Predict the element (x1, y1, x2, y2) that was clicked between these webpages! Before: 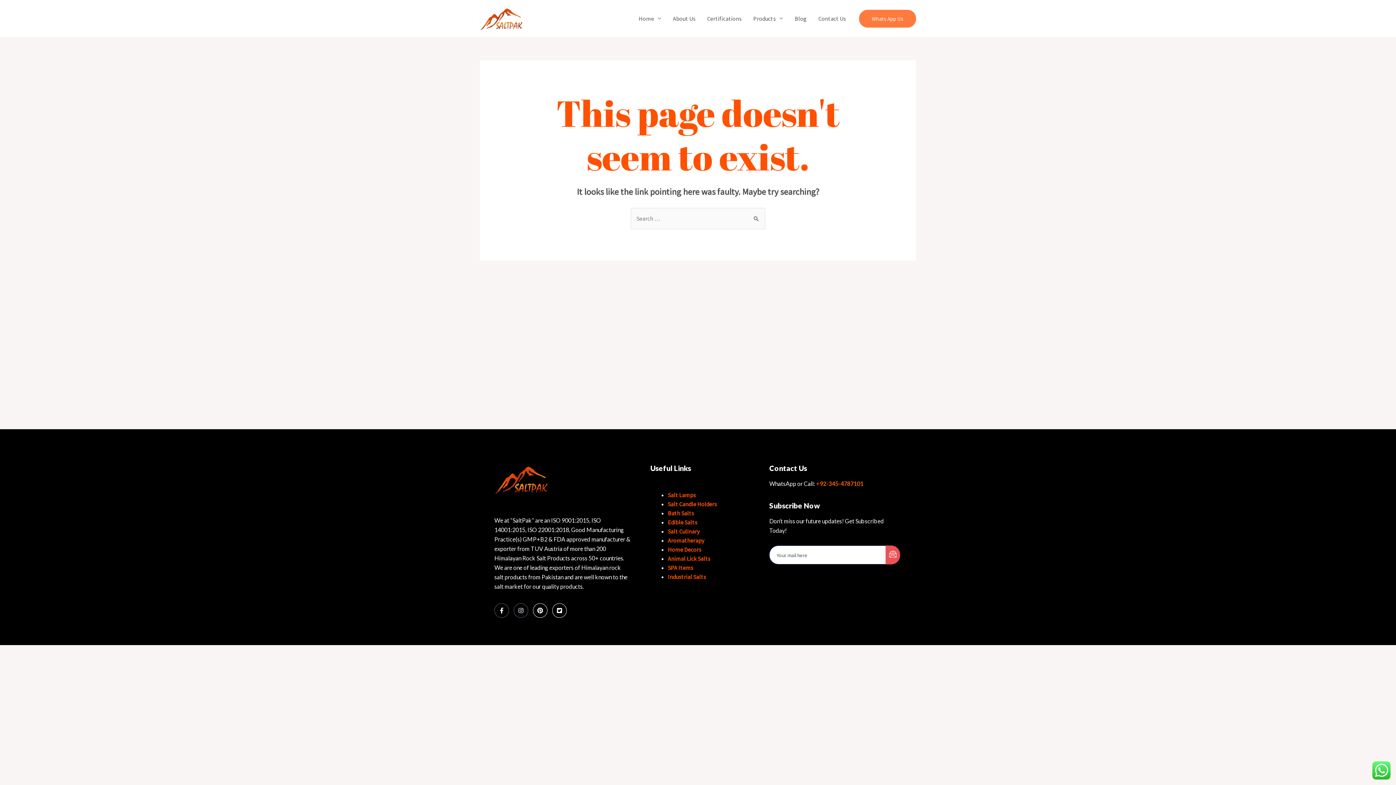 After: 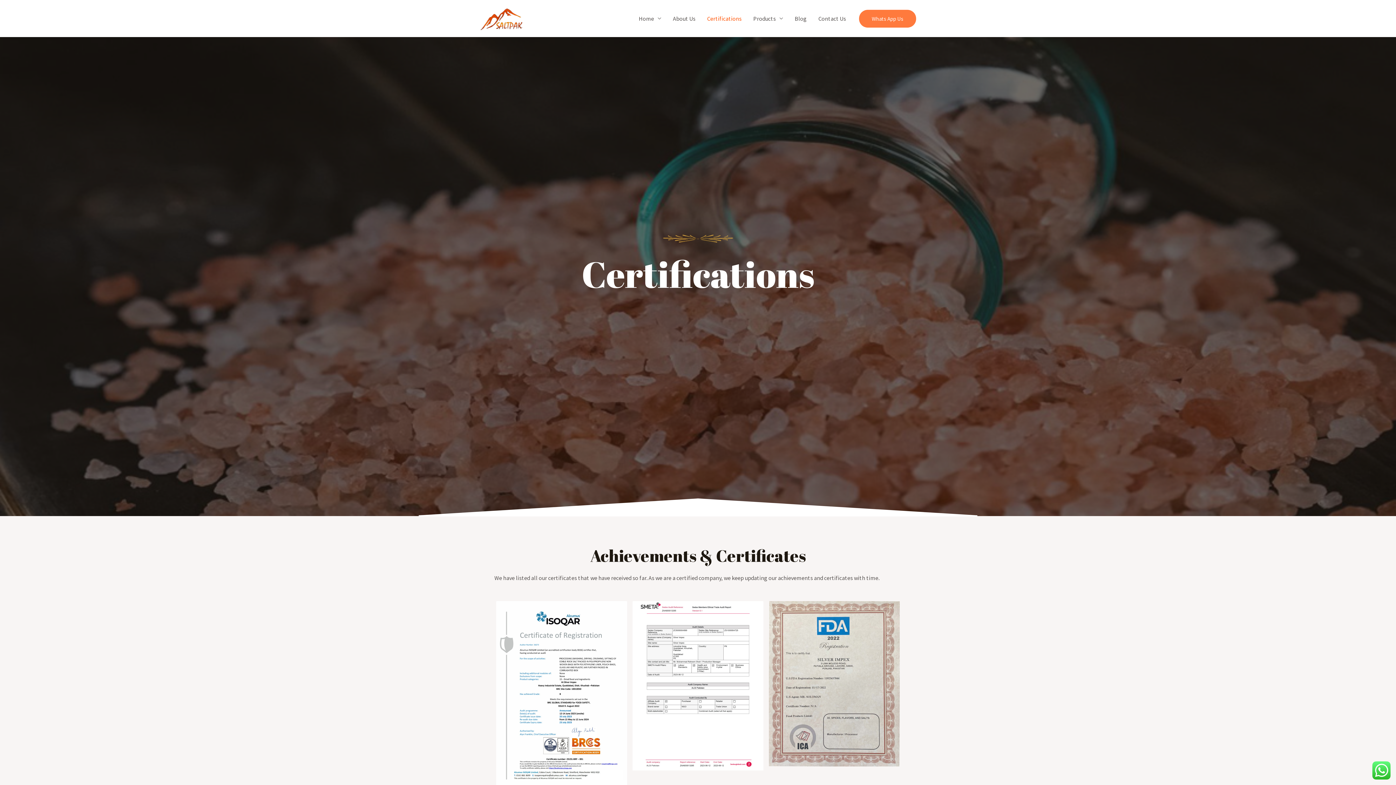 Action: label: Certifications bbox: (701, 5, 747, 31)